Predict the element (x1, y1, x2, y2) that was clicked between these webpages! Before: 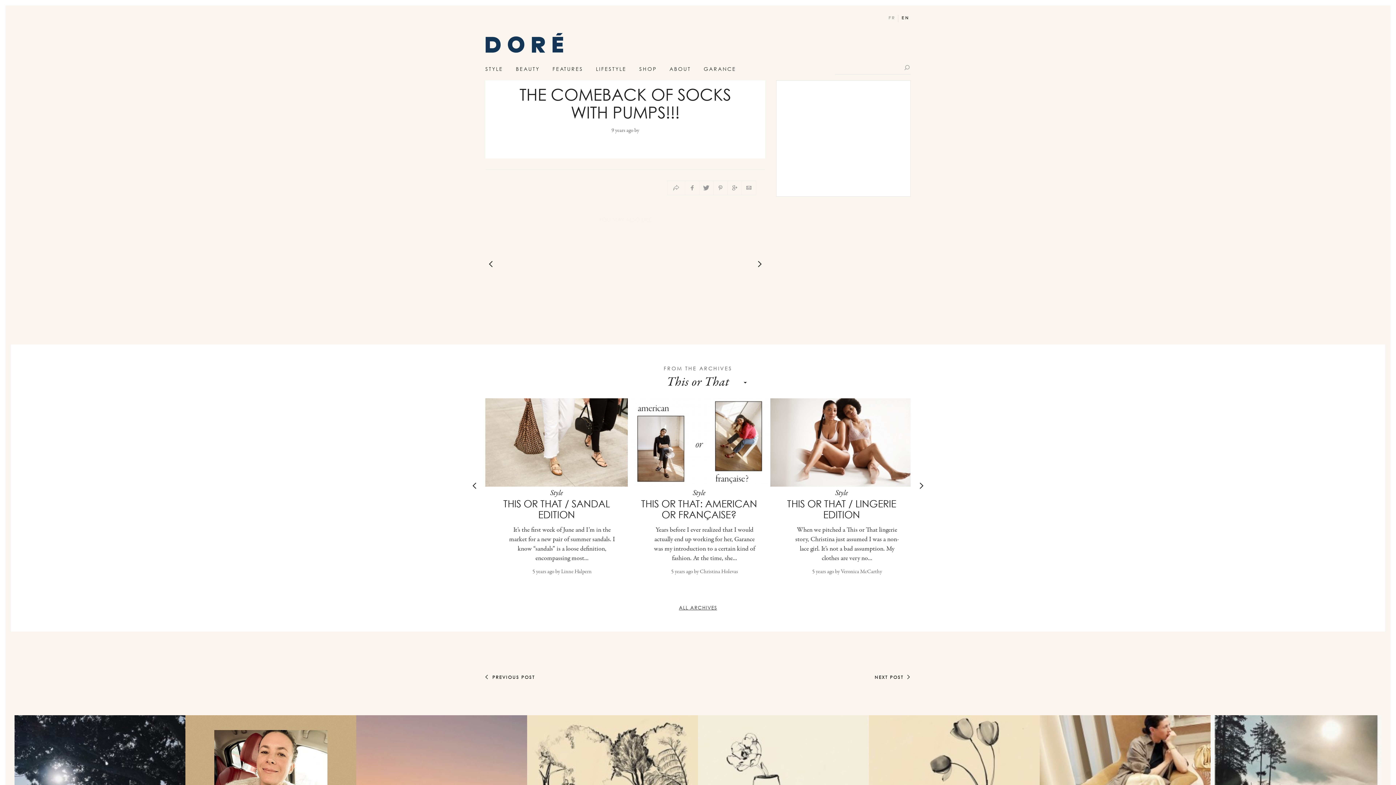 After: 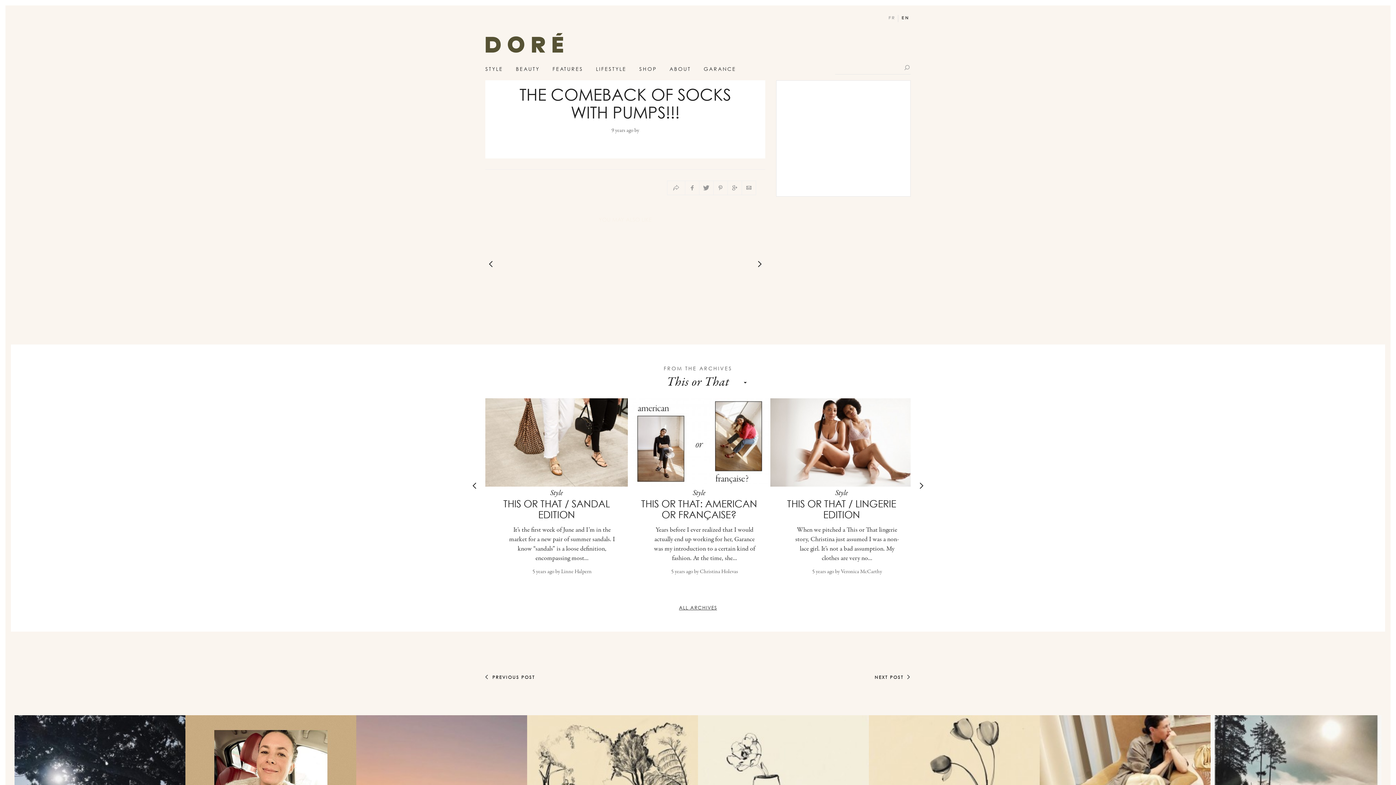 Action: label: EN bbox: (898, 14, 910, 22)